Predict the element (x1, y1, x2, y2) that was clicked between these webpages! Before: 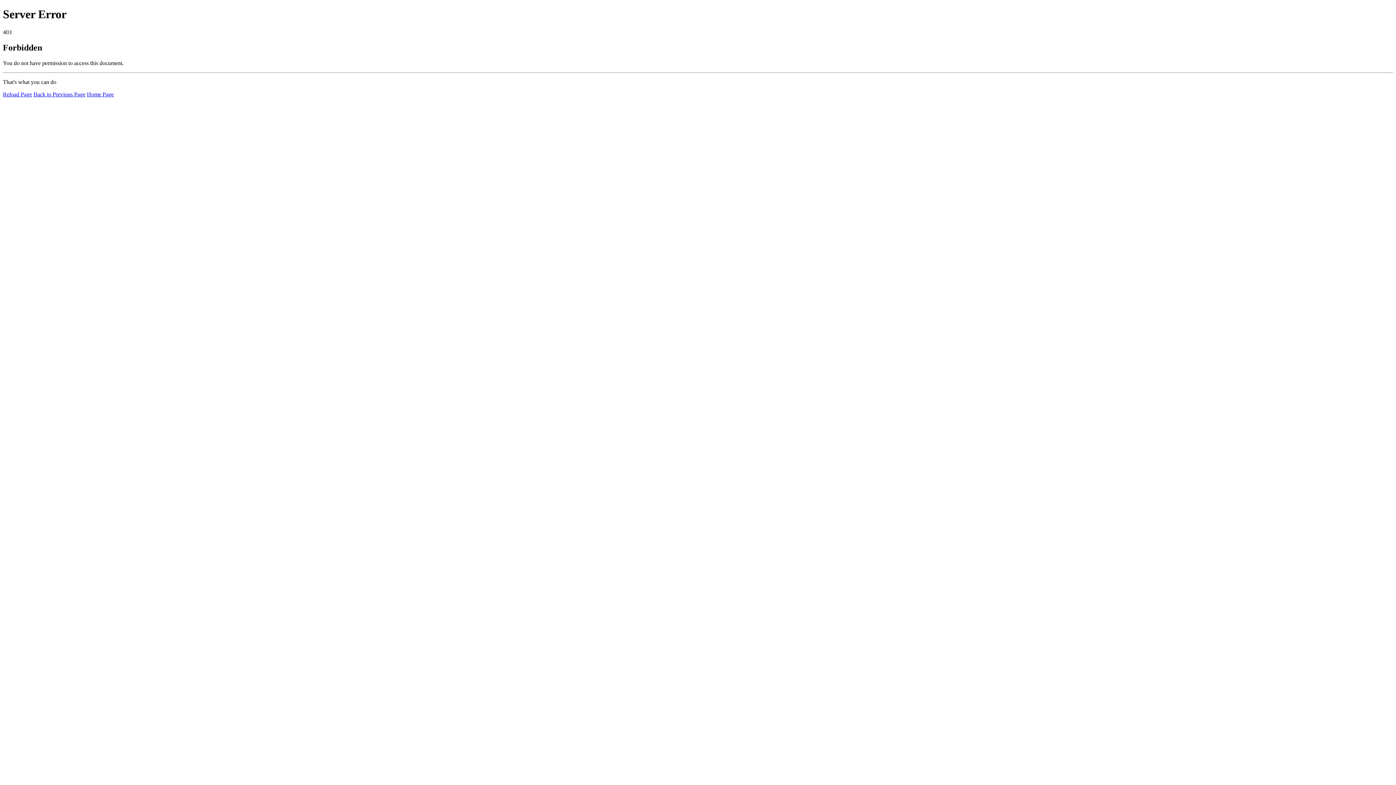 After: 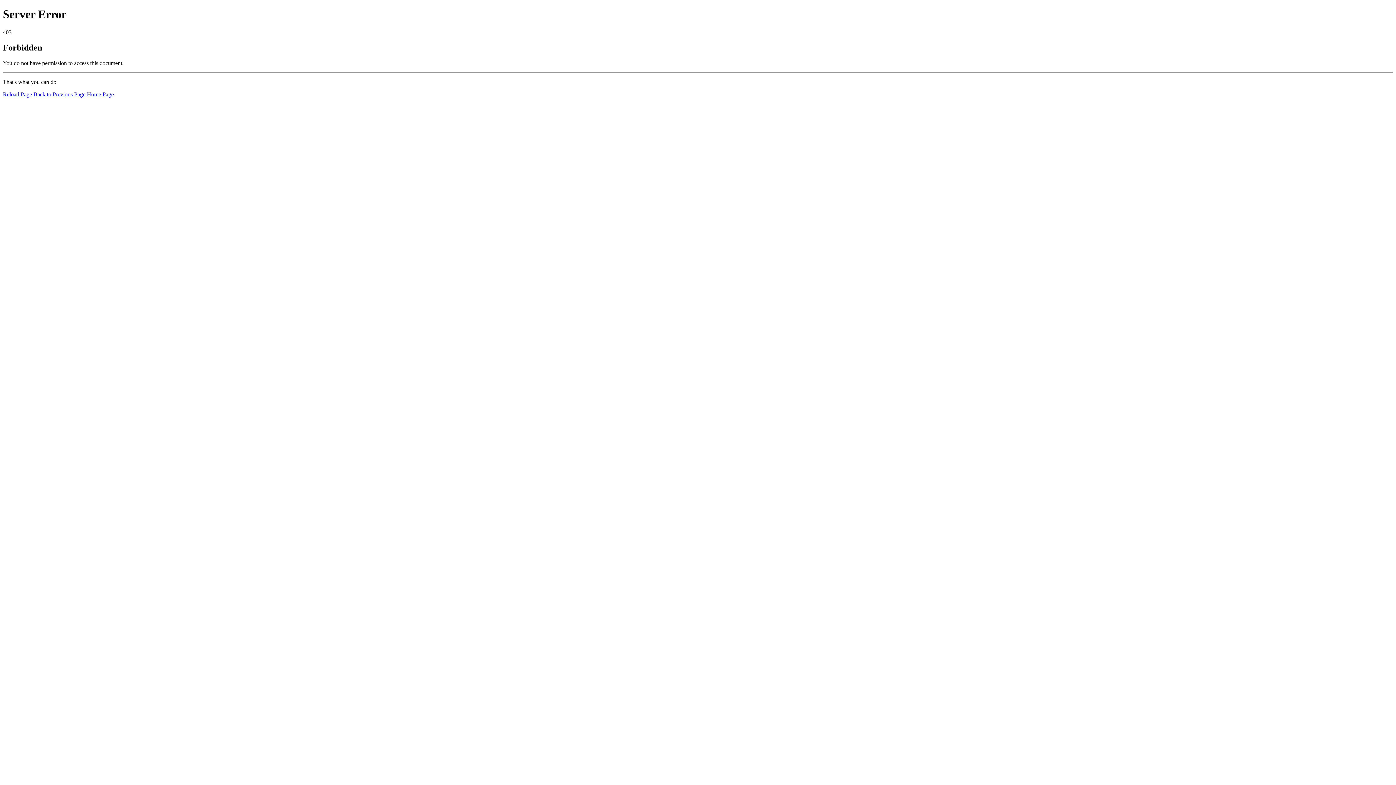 Action: bbox: (86, 91, 113, 97) label: Home Page